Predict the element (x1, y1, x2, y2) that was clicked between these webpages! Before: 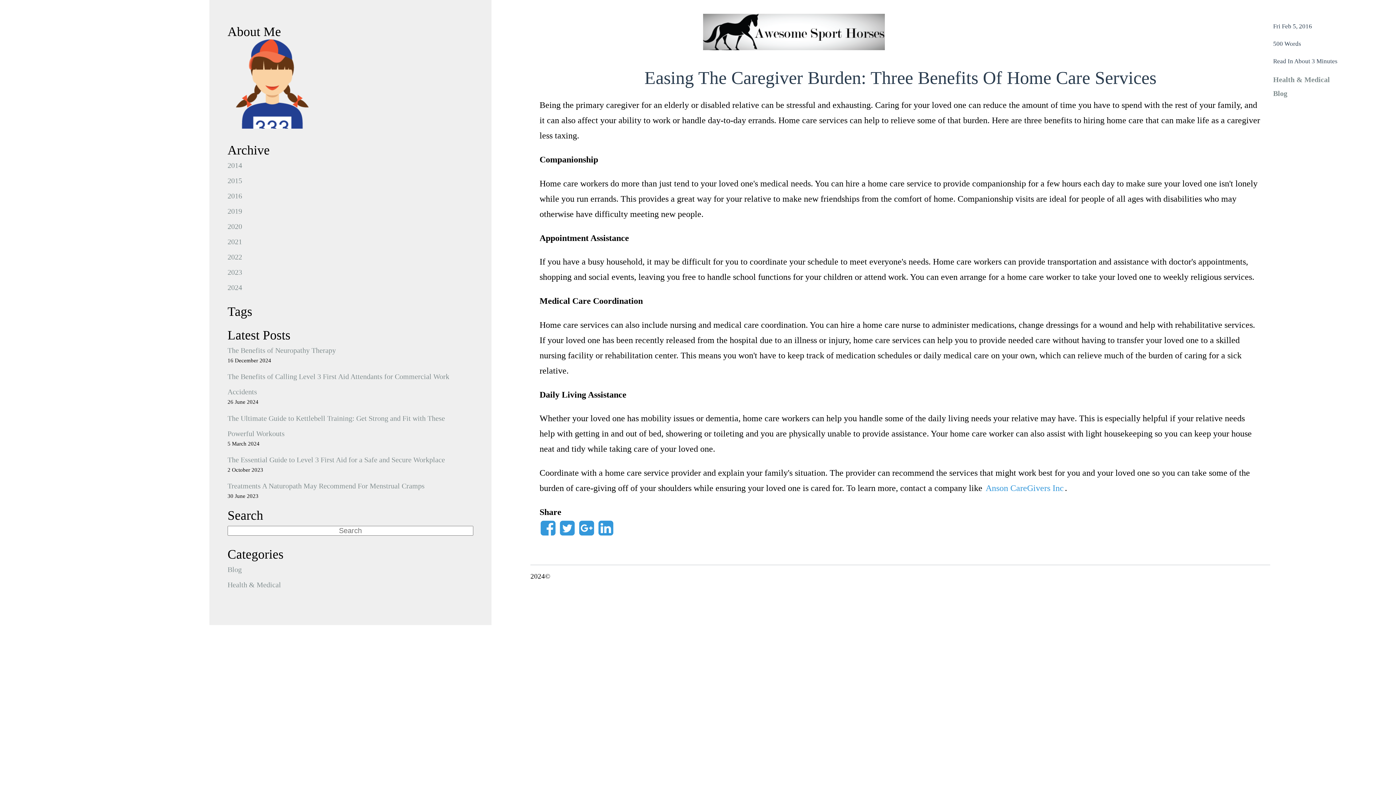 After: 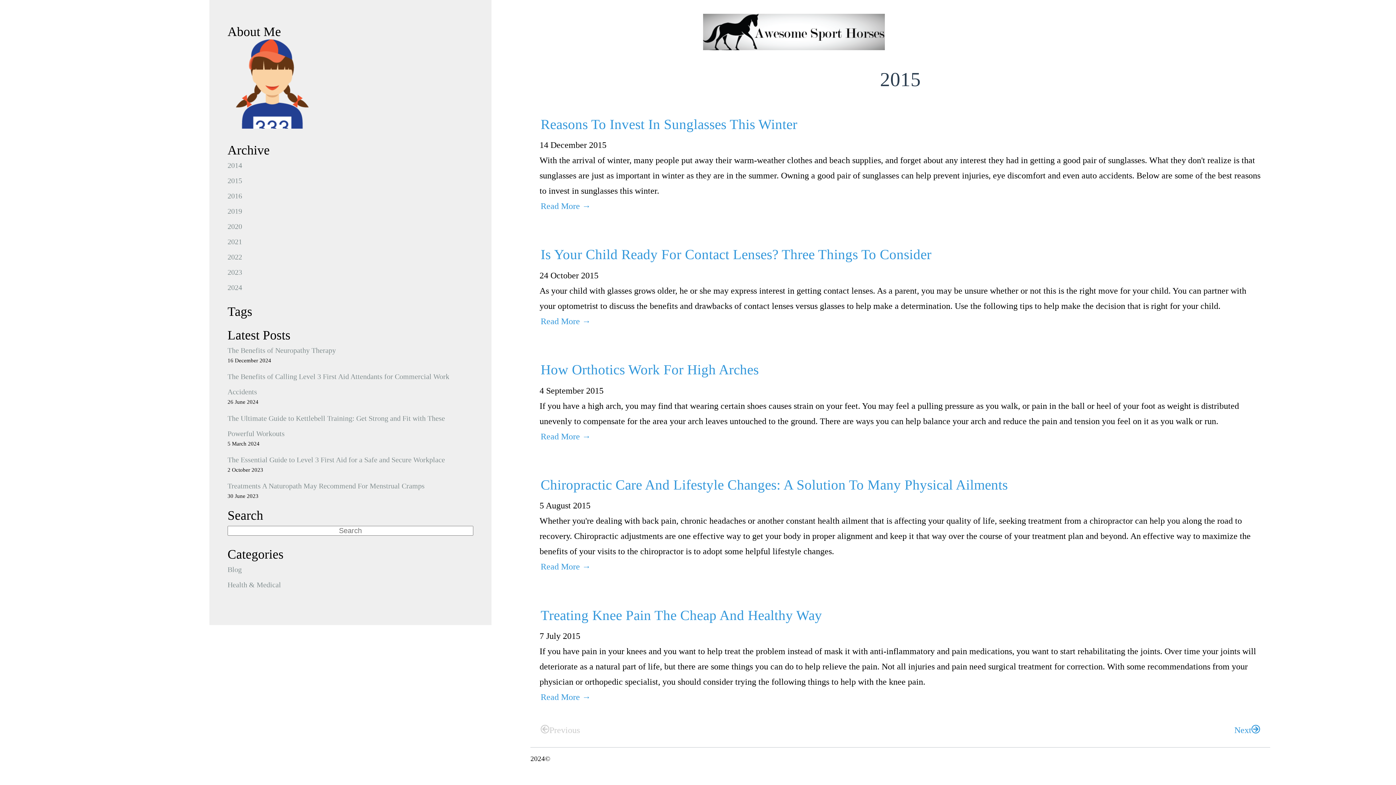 Action: label: 2015 bbox: (227, 173, 473, 188)